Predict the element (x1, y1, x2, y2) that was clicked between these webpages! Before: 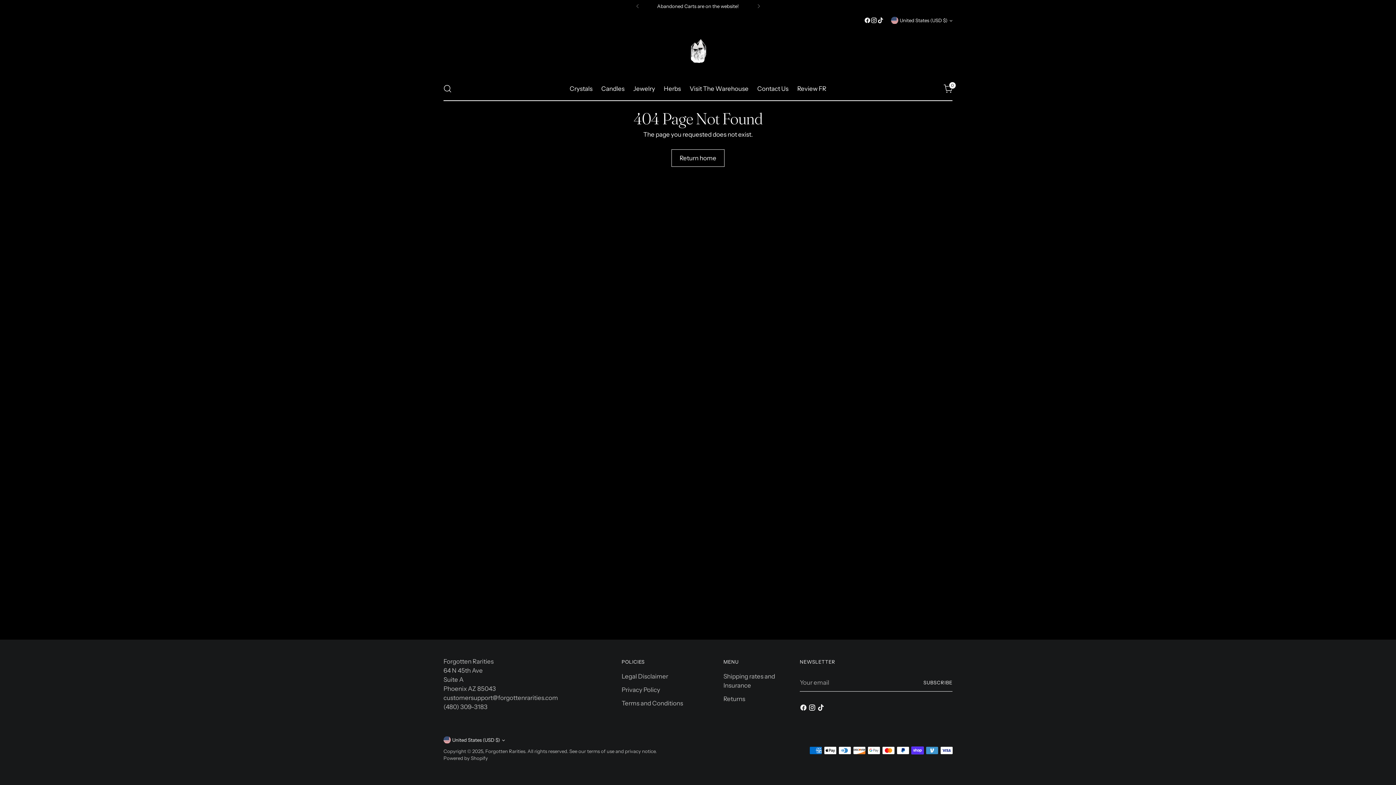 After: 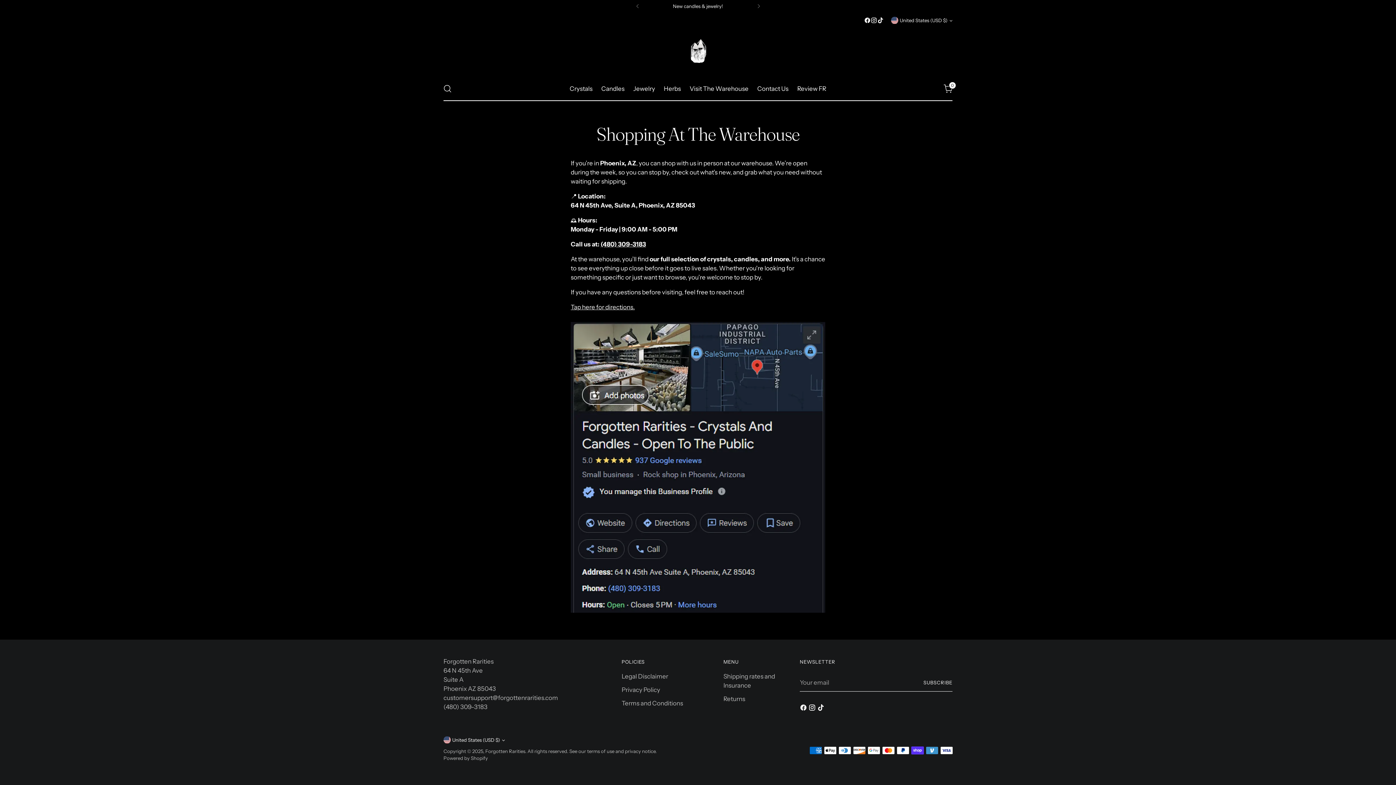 Action: bbox: (689, 80, 748, 96) label: Visit The Warehouse